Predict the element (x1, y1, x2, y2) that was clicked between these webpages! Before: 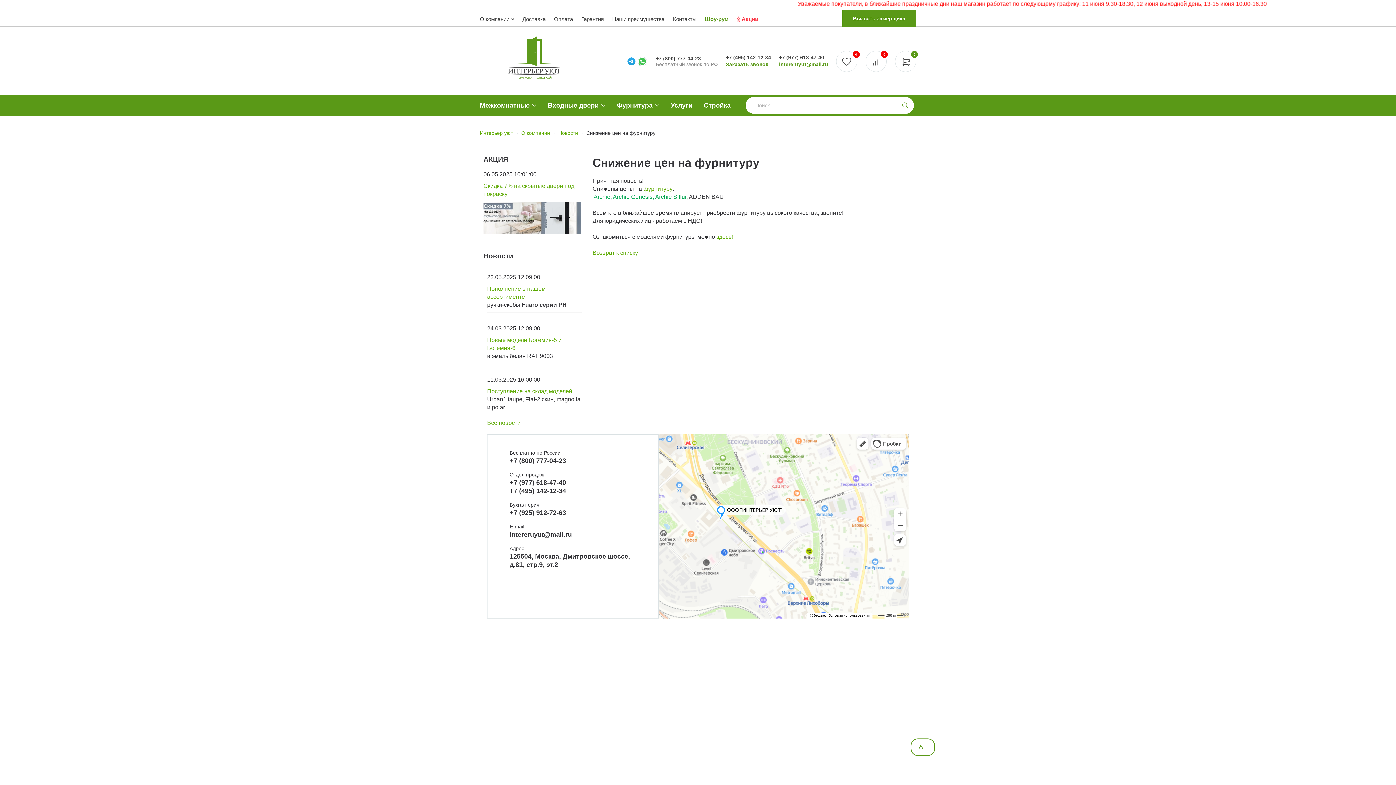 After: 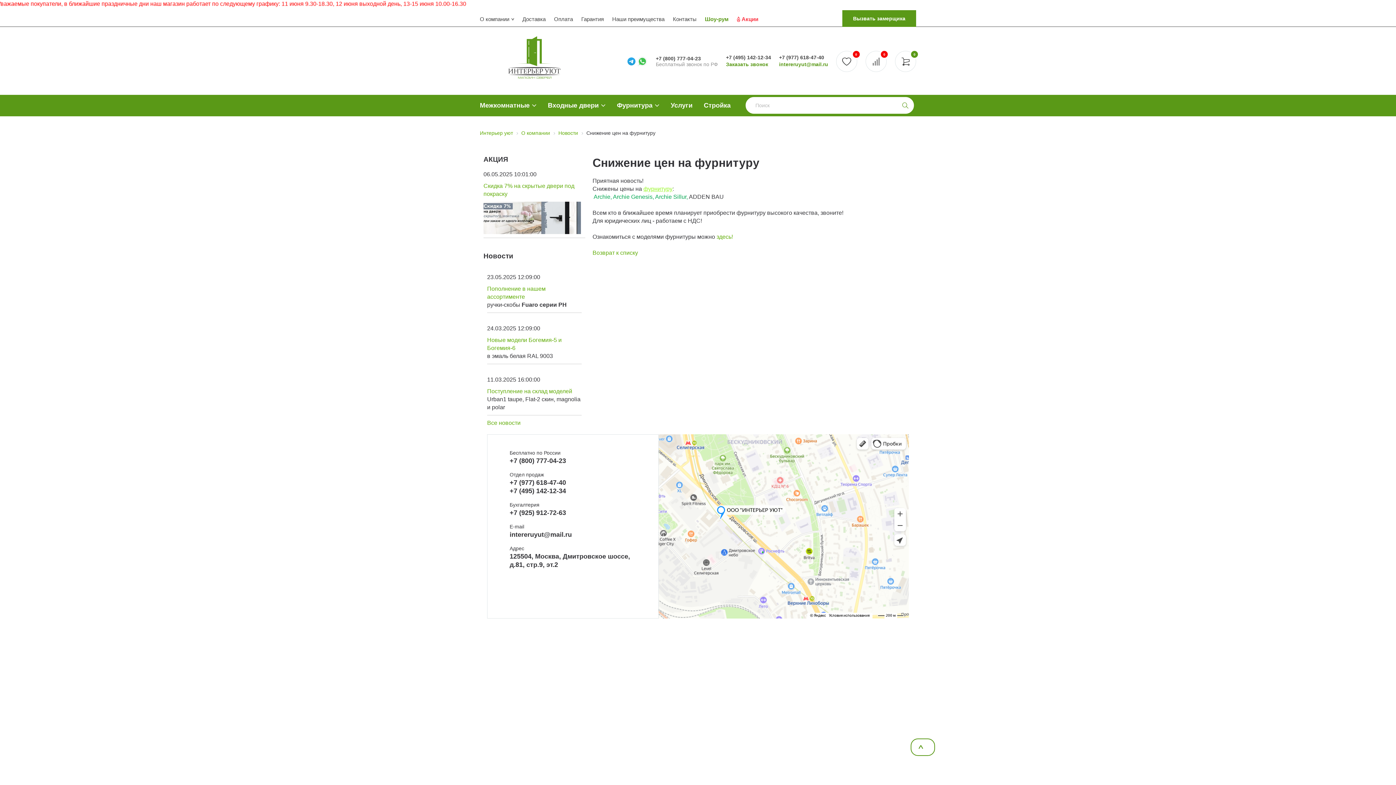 Action: label: фурнитуру bbox: (643, 185, 672, 192)